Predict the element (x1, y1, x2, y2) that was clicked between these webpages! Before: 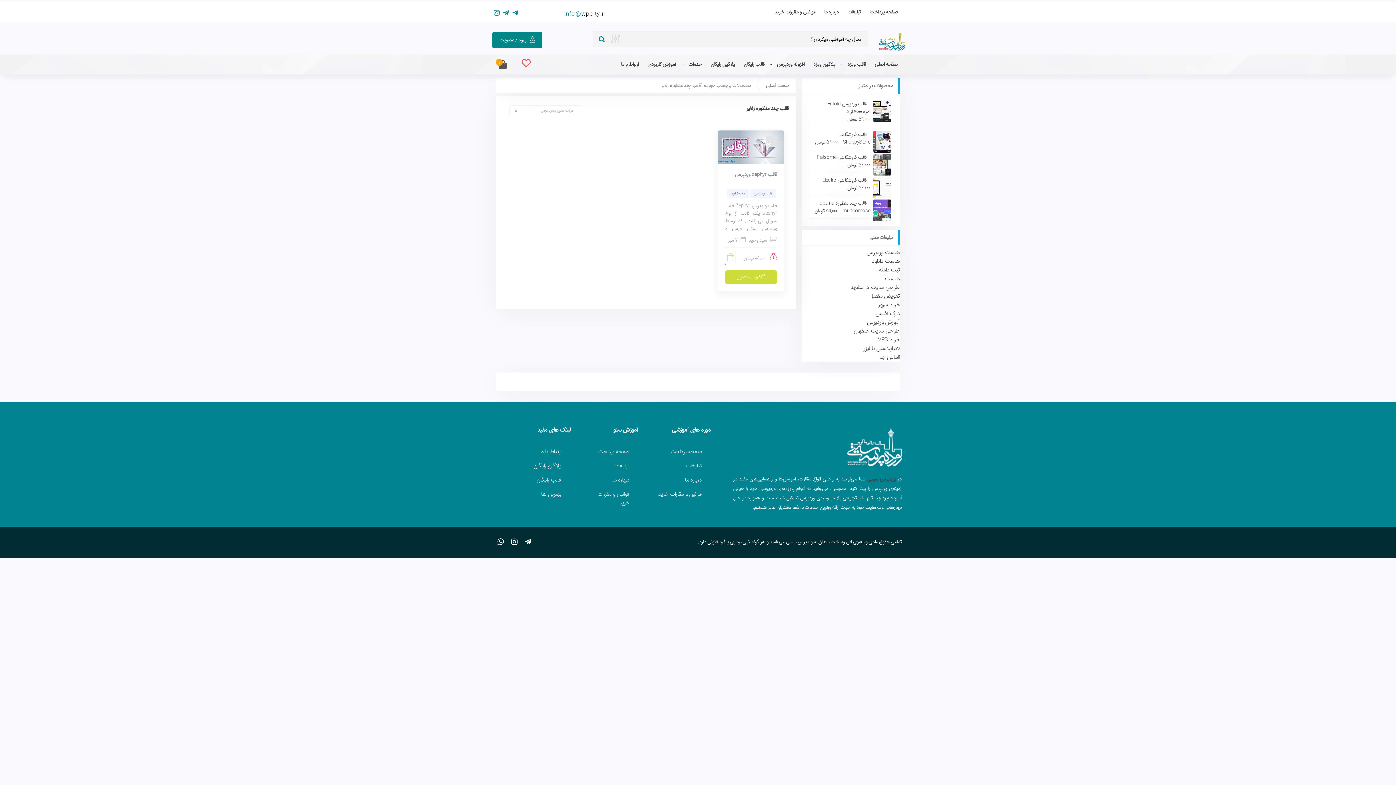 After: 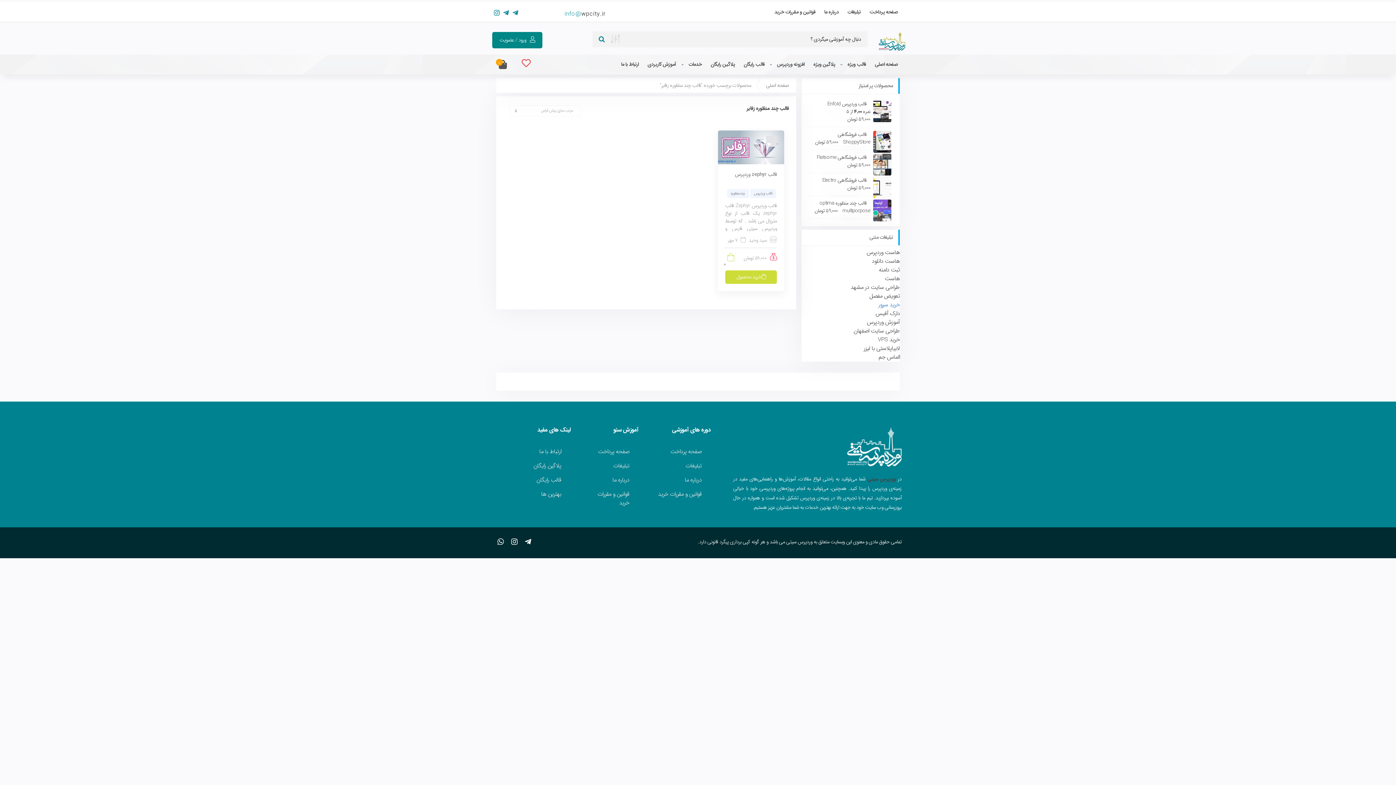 Action: bbox: (878, 300, 900, 309) label: خرید سرور